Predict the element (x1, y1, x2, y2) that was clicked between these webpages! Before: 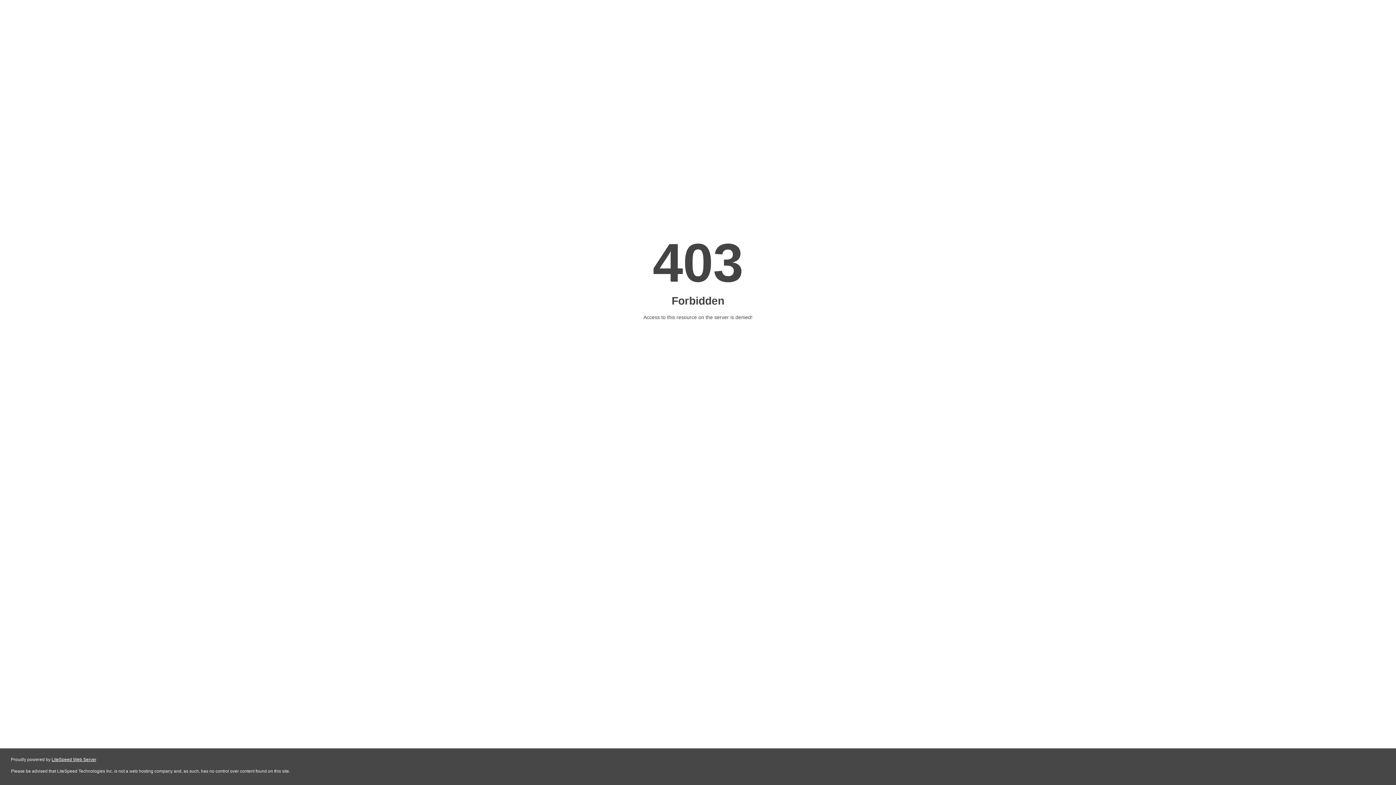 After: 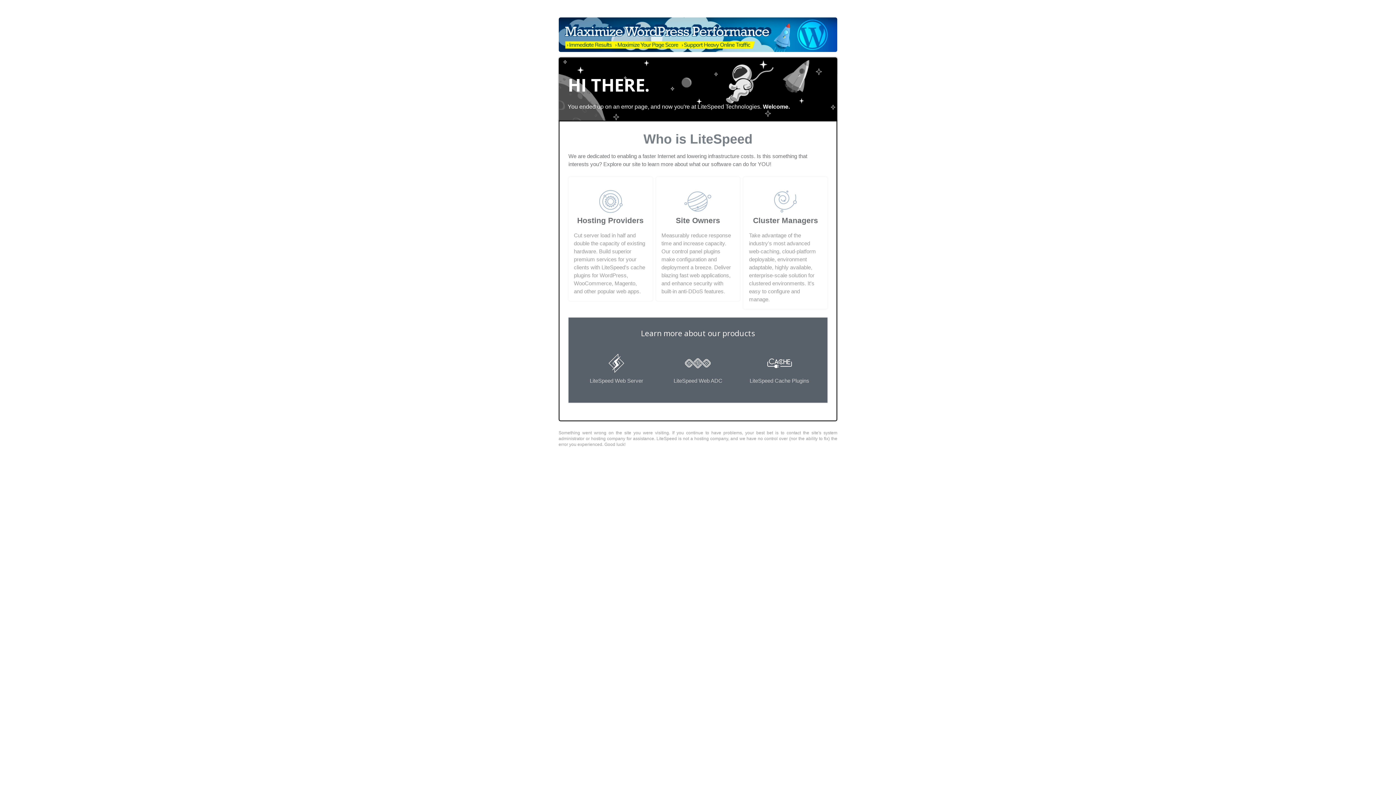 Action: bbox: (51, 757, 96, 762) label: LiteSpeed Web Server